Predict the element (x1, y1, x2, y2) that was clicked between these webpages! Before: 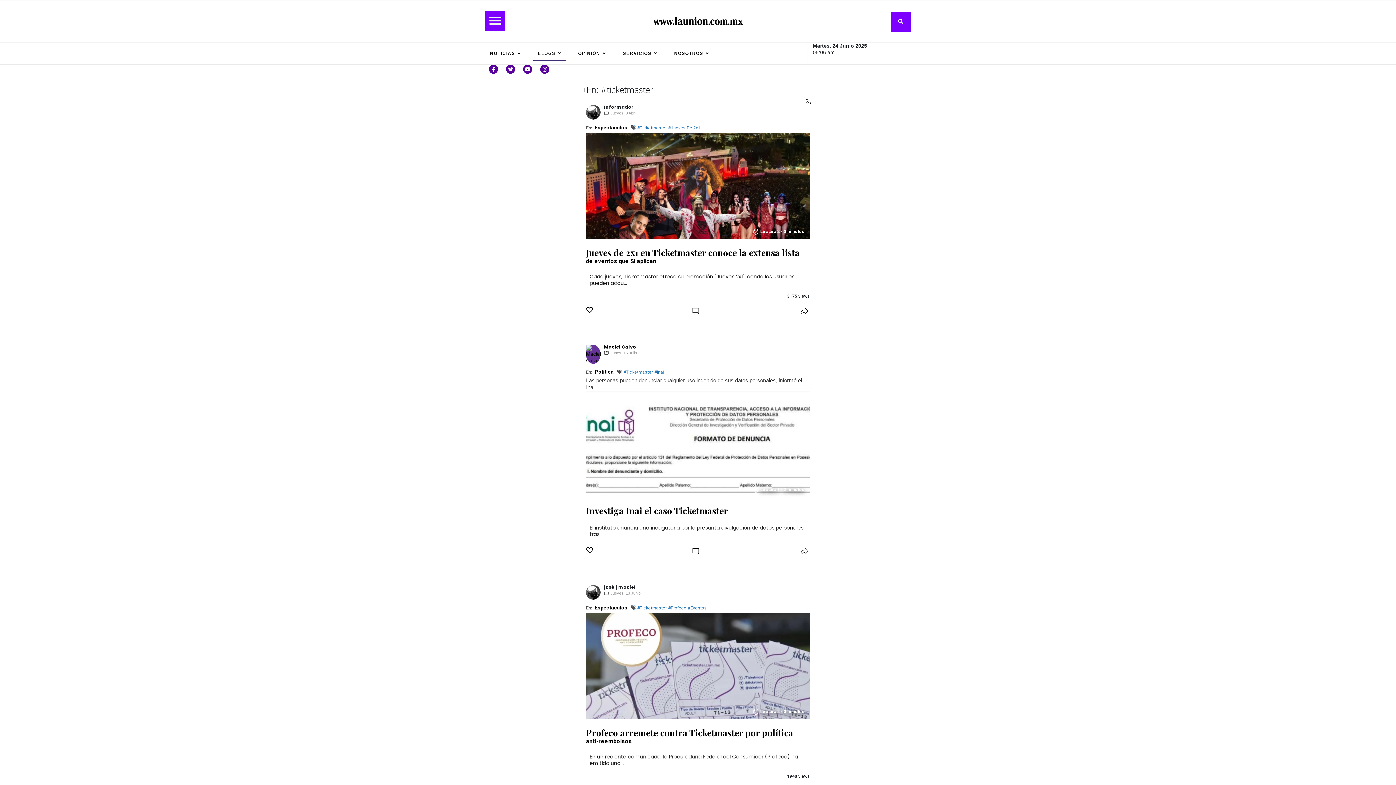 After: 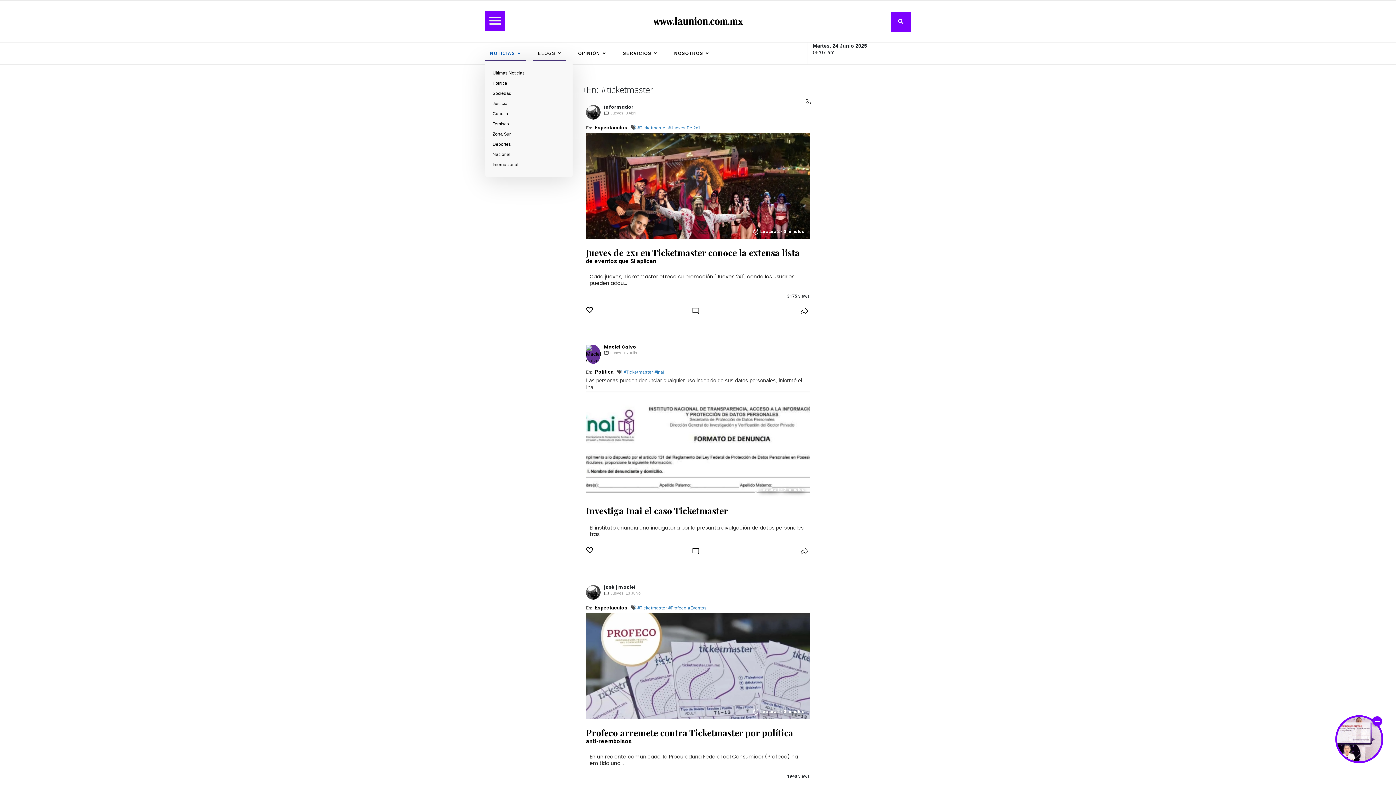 Action: bbox: (485, 46, 526, 60) label: NOTICIAS